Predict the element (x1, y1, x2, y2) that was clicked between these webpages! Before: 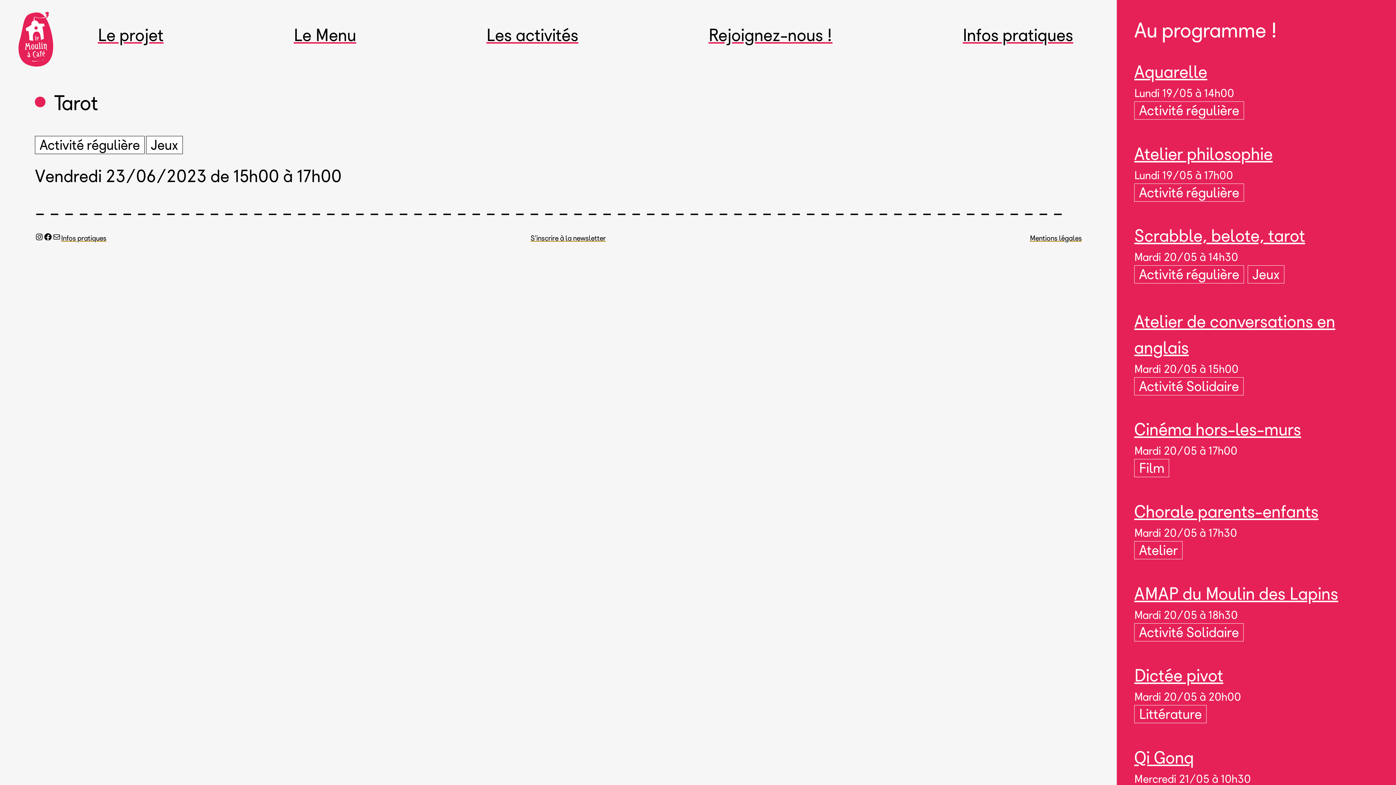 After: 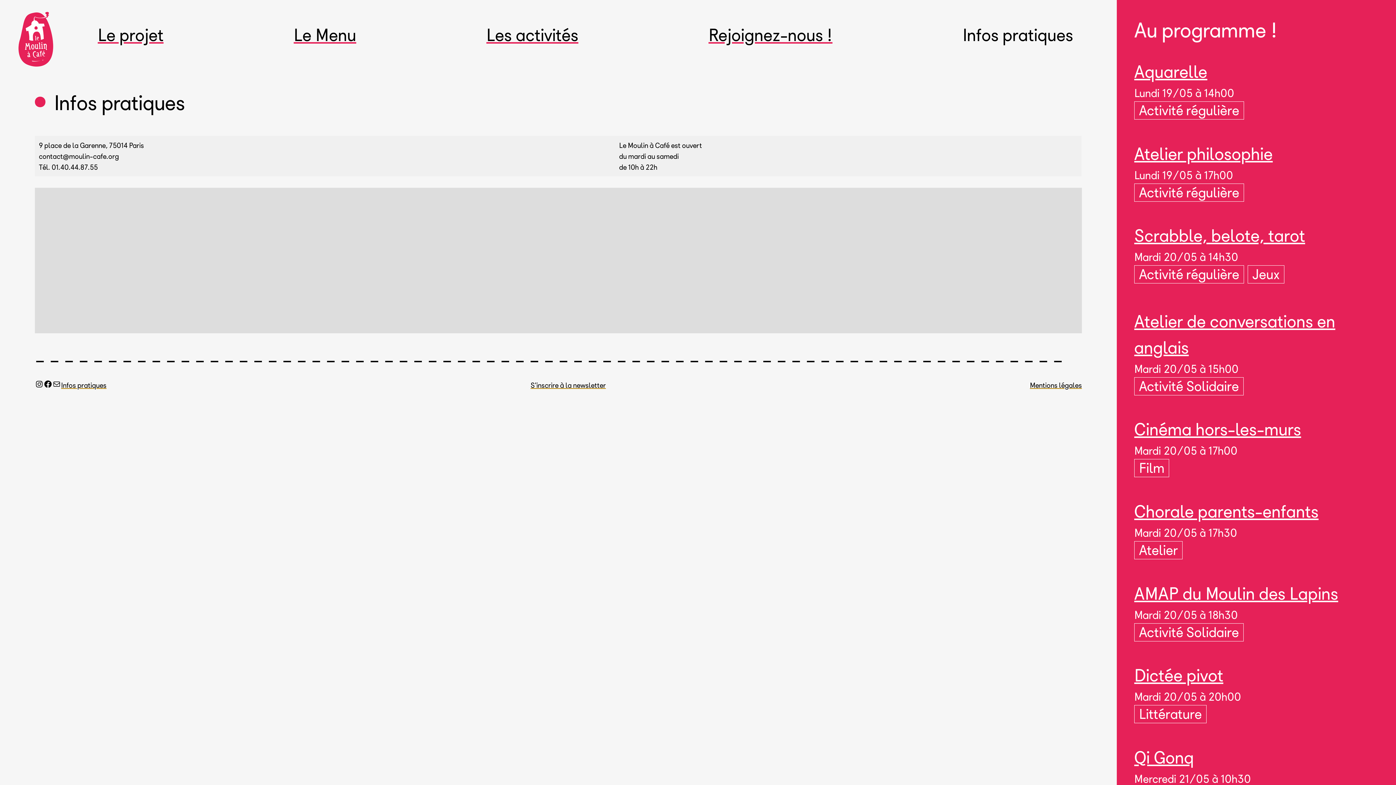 Action: label: Infos pratiques bbox: (962, 26, 1073, 43)